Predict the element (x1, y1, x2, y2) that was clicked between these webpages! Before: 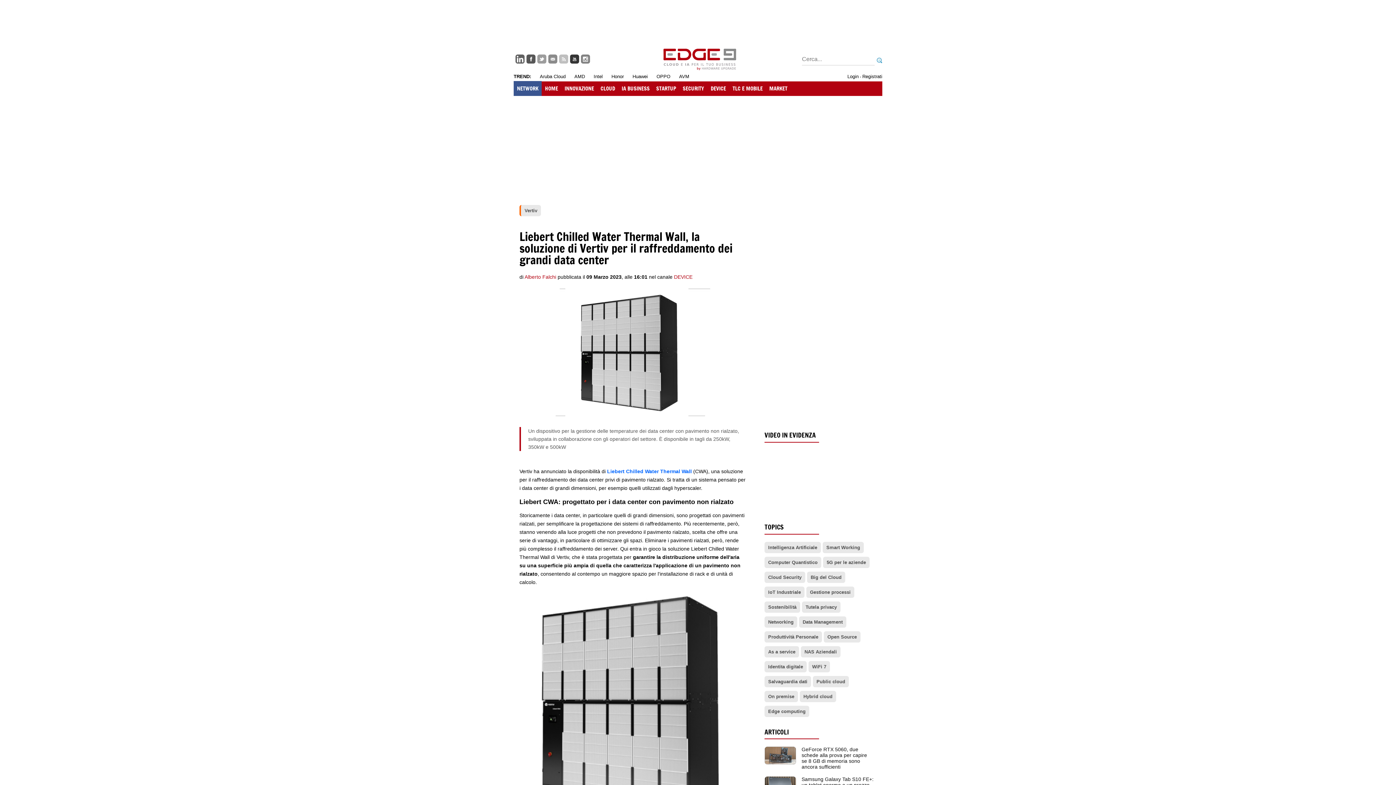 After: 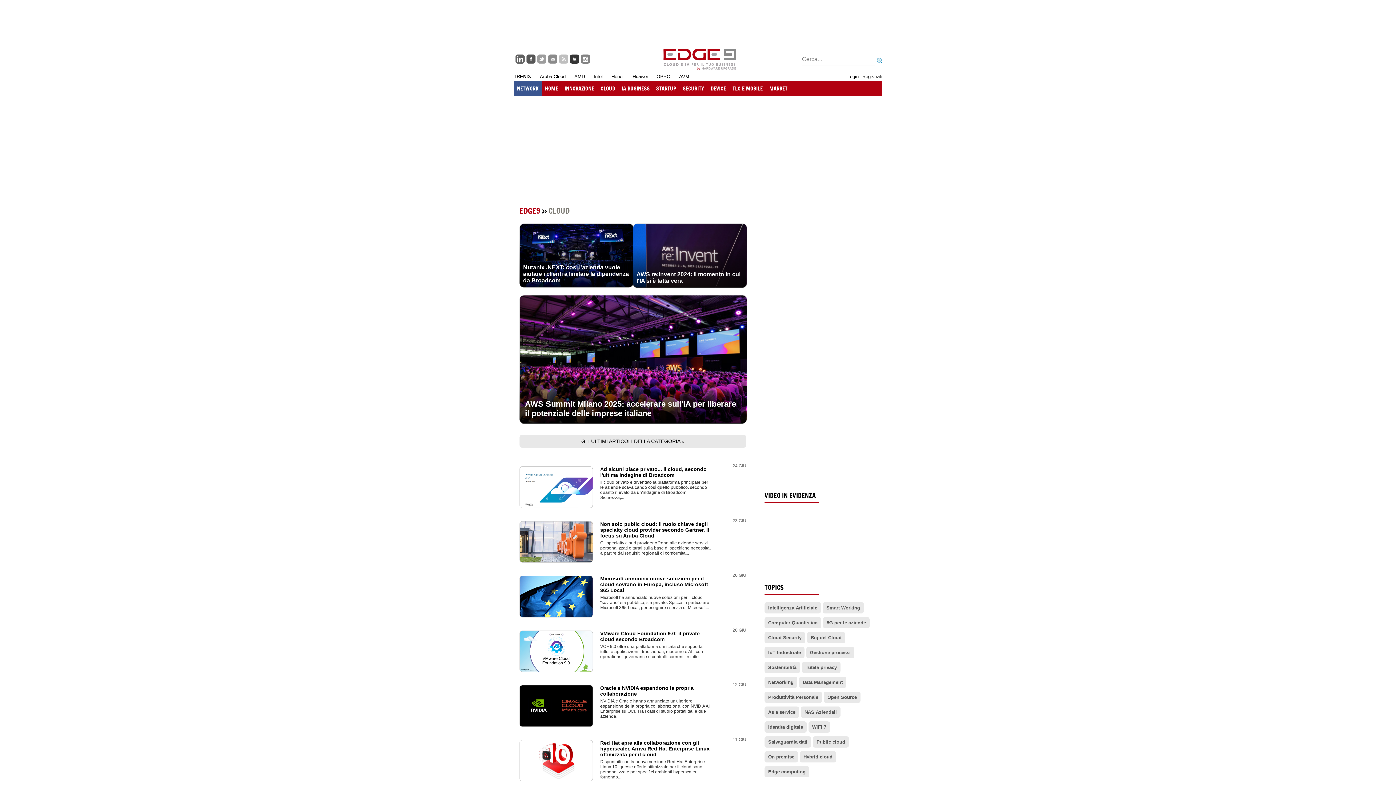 Action: label: CLOUD bbox: (597, 81, 618, 95)